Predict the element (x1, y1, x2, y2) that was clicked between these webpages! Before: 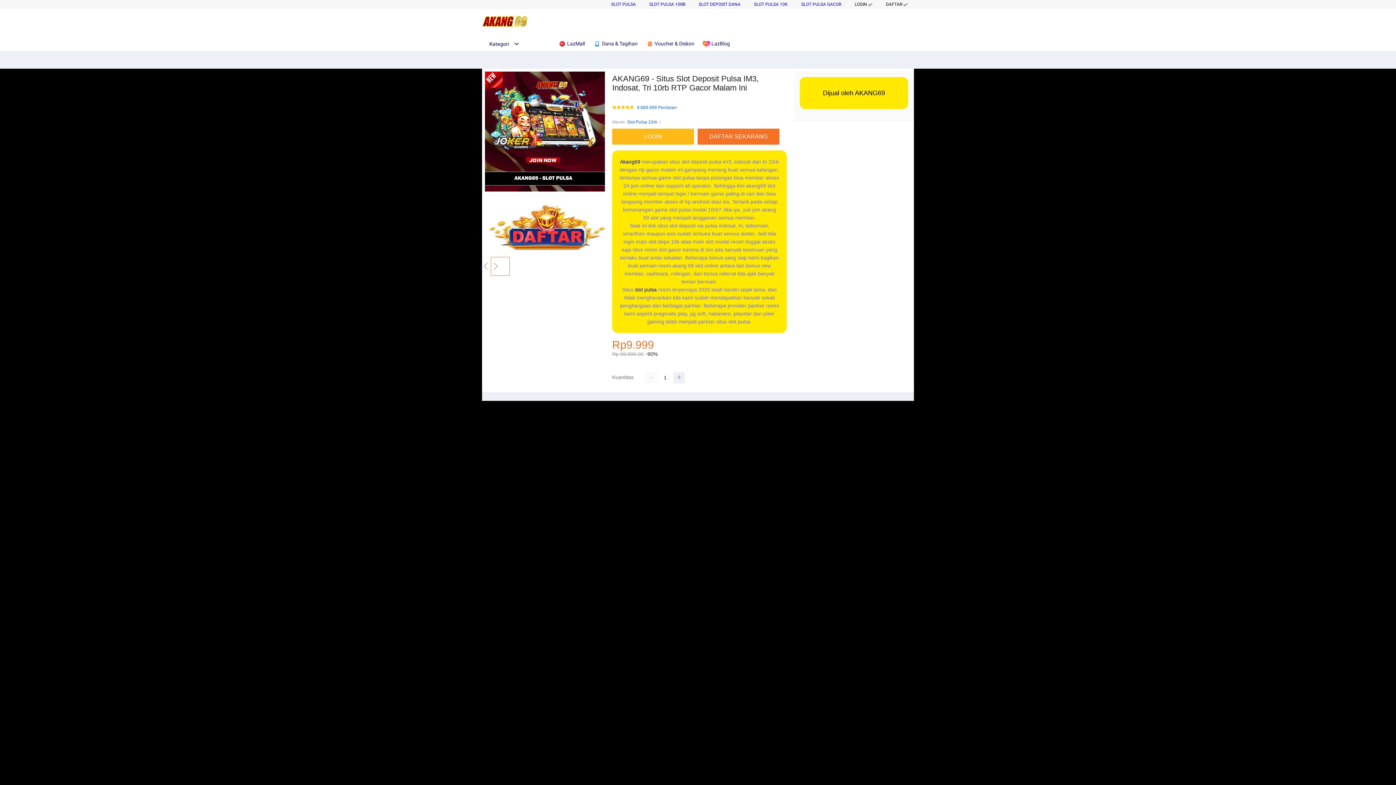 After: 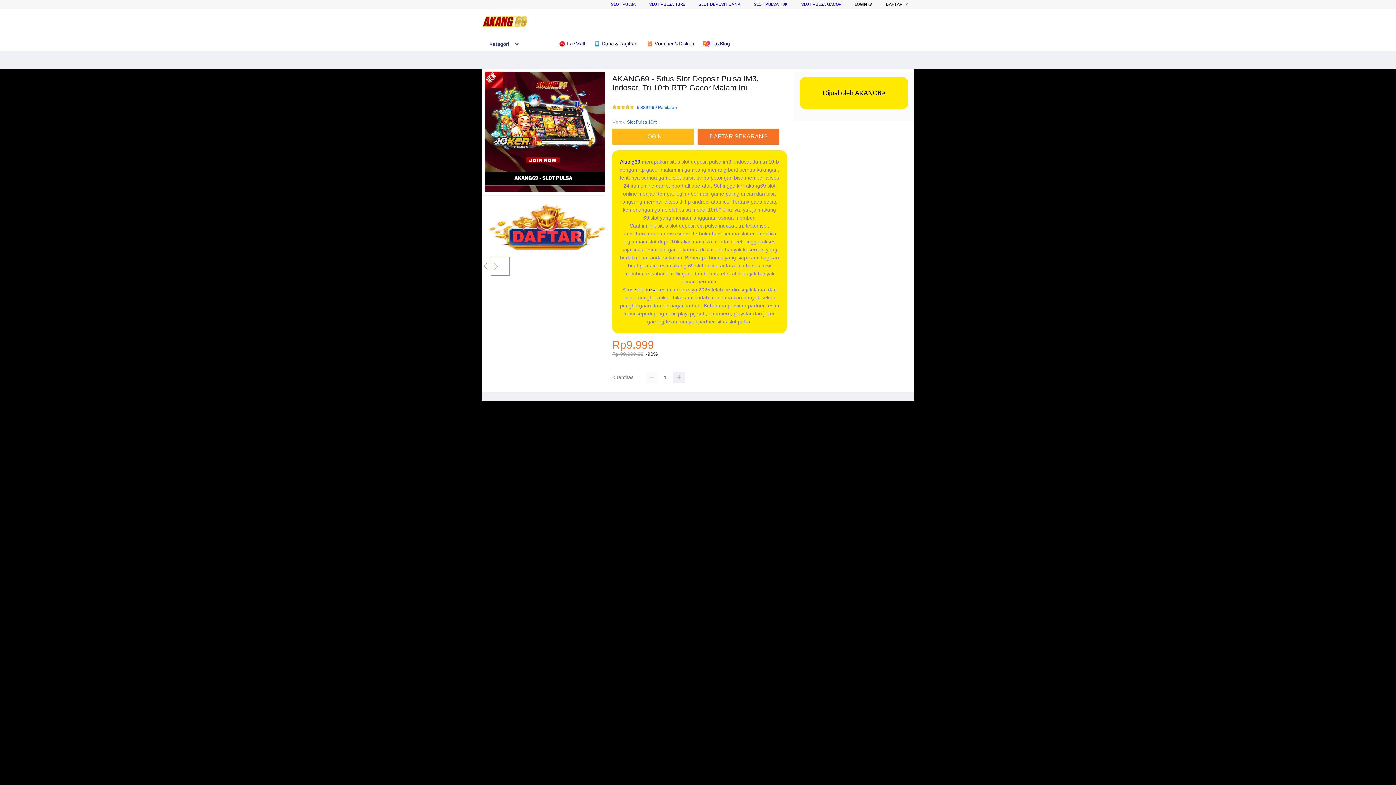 Action: bbox: (482, 15, 528, 30)